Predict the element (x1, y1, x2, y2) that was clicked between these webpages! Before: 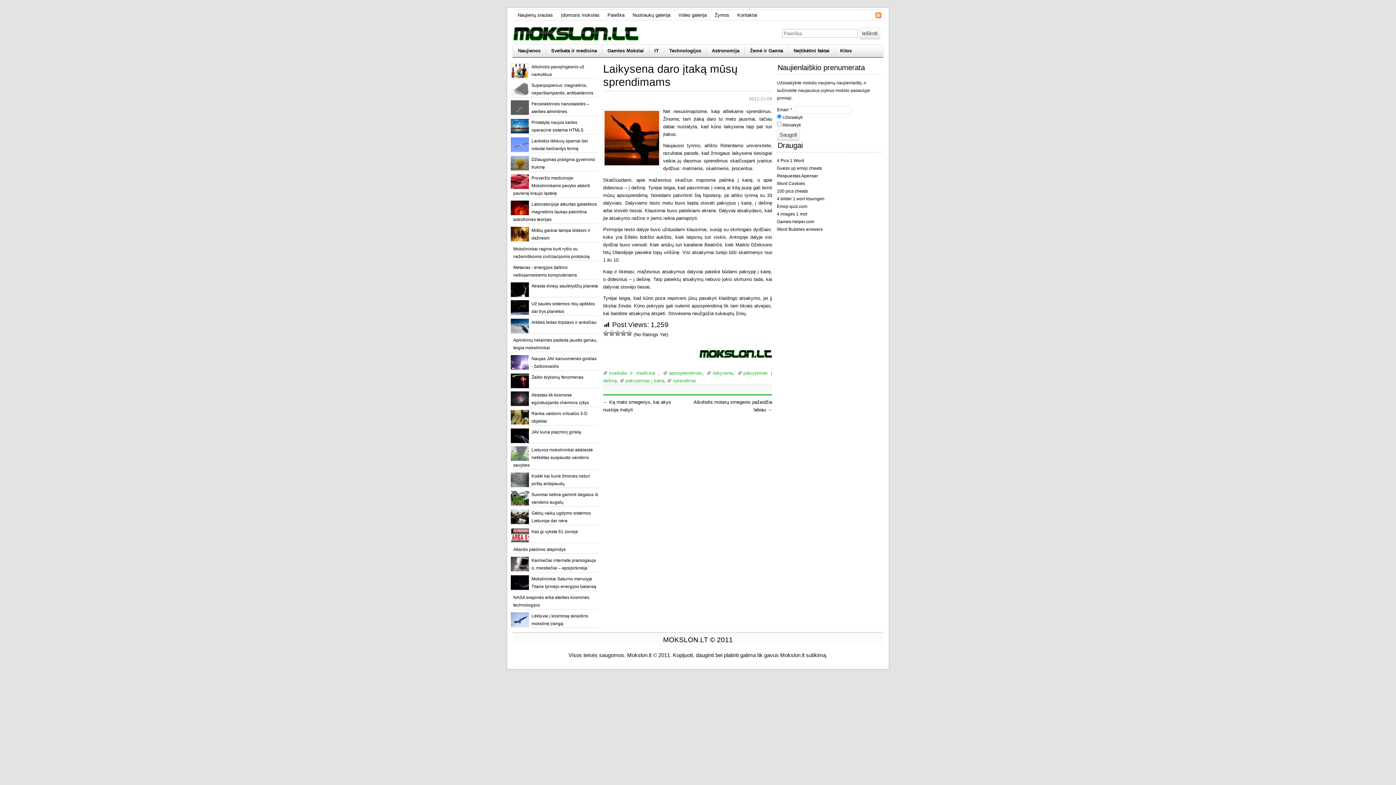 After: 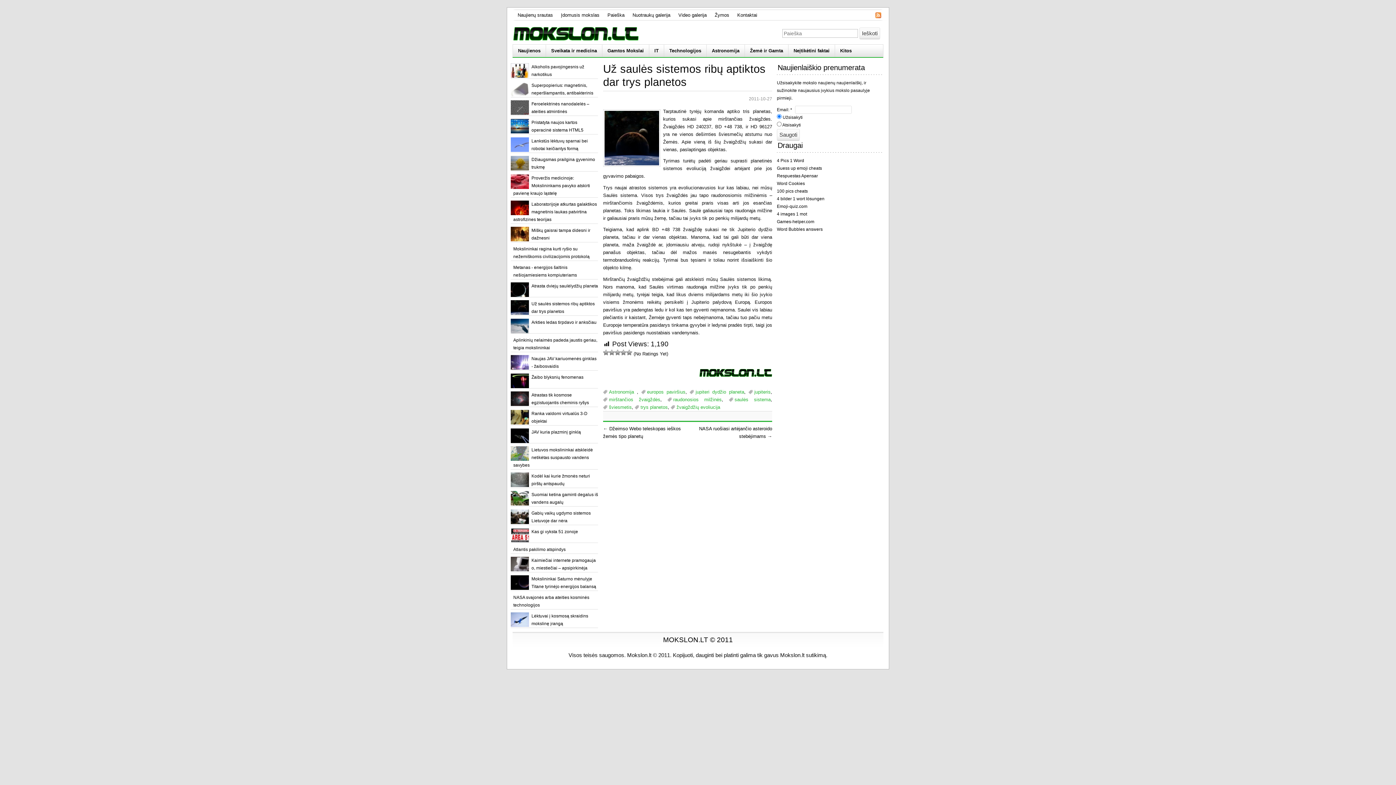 Action: bbox: (510, 300, 598, 316) label: Už saulės sistemos ribų aptiktos dar trys planetos